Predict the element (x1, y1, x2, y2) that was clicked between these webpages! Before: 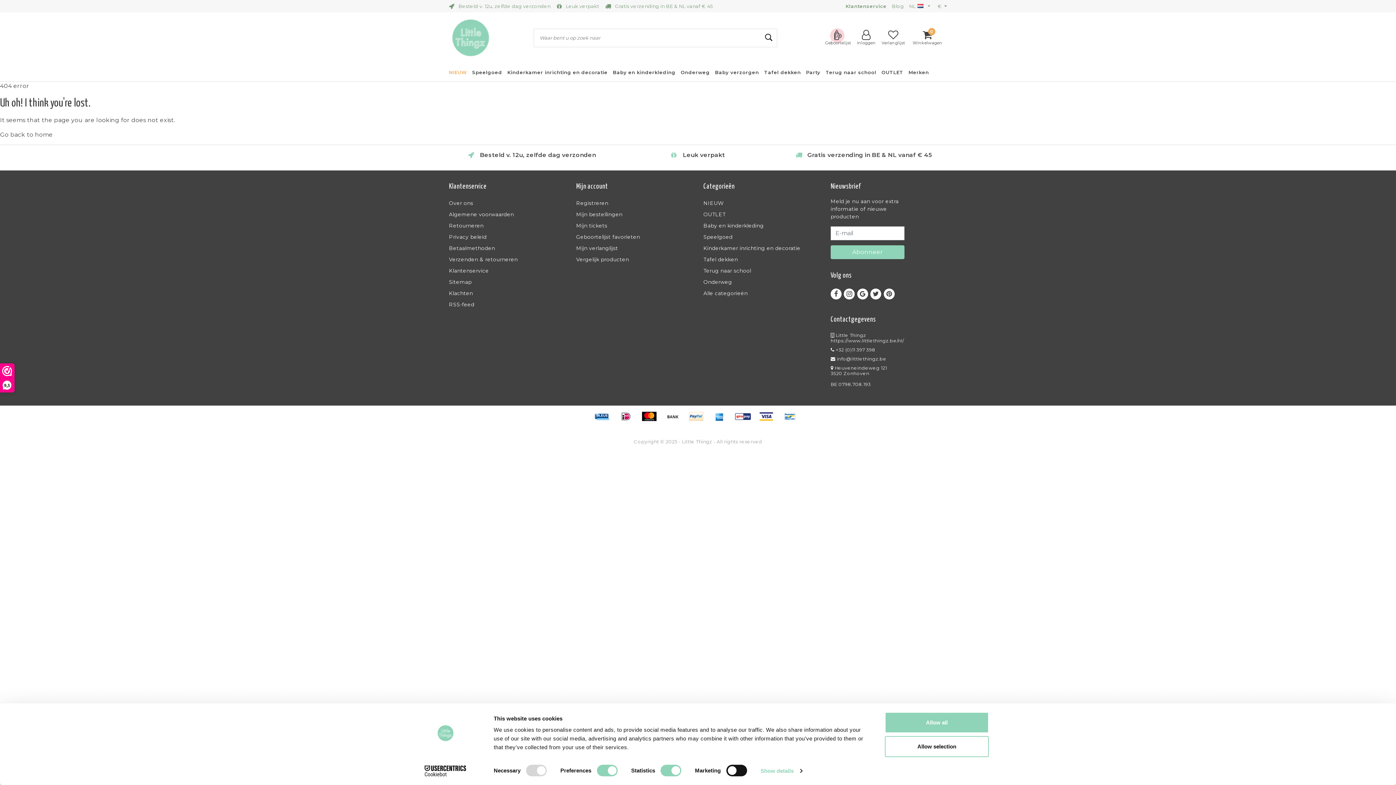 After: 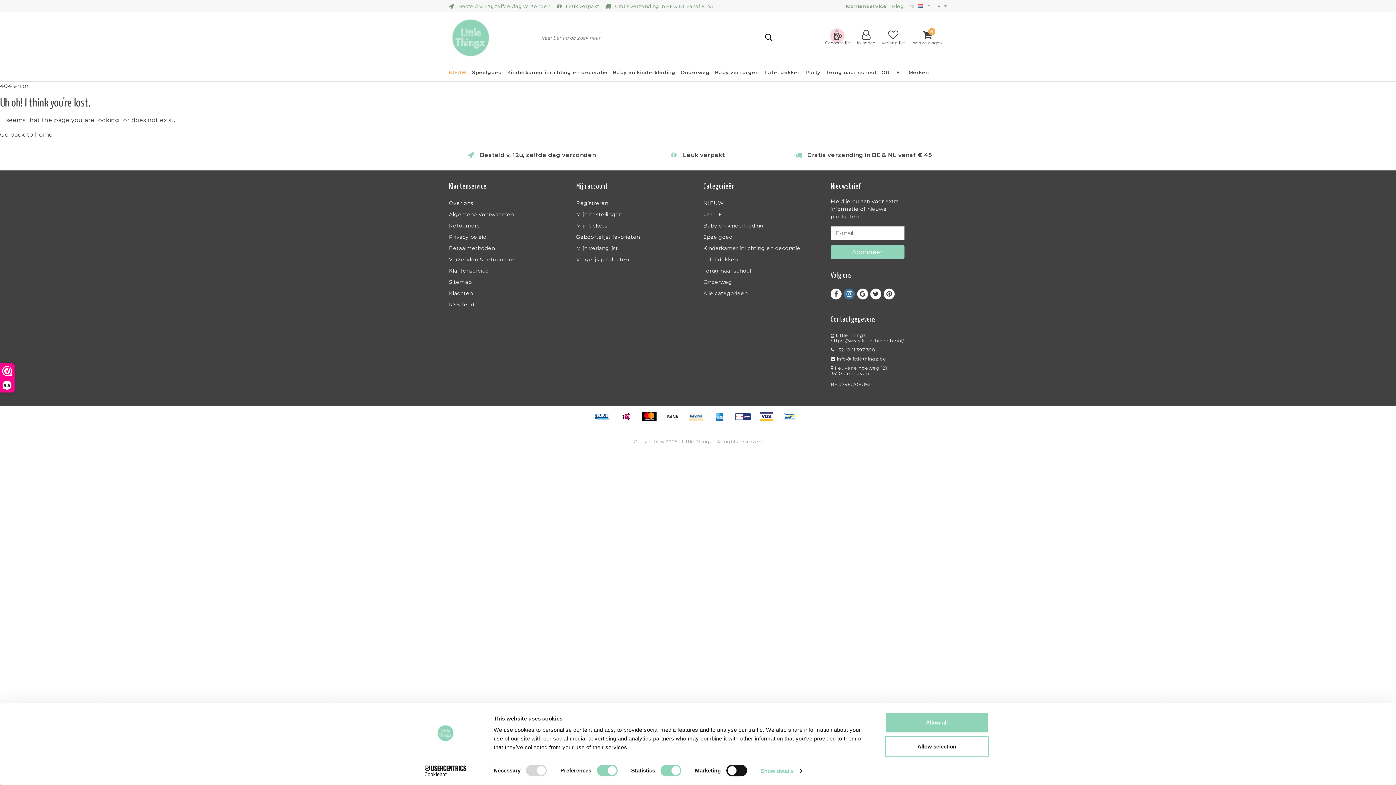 Action: bbox: (844, 286, 855, 301)